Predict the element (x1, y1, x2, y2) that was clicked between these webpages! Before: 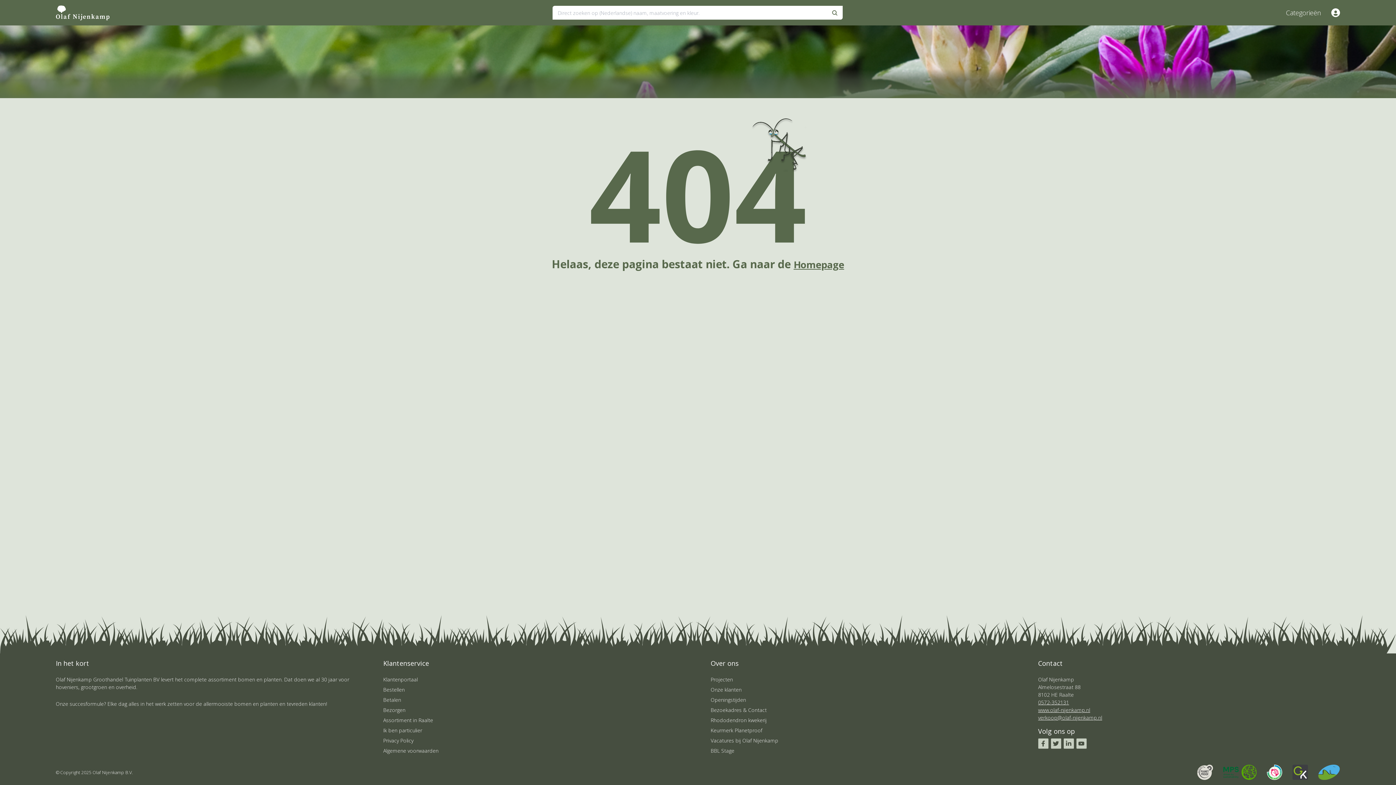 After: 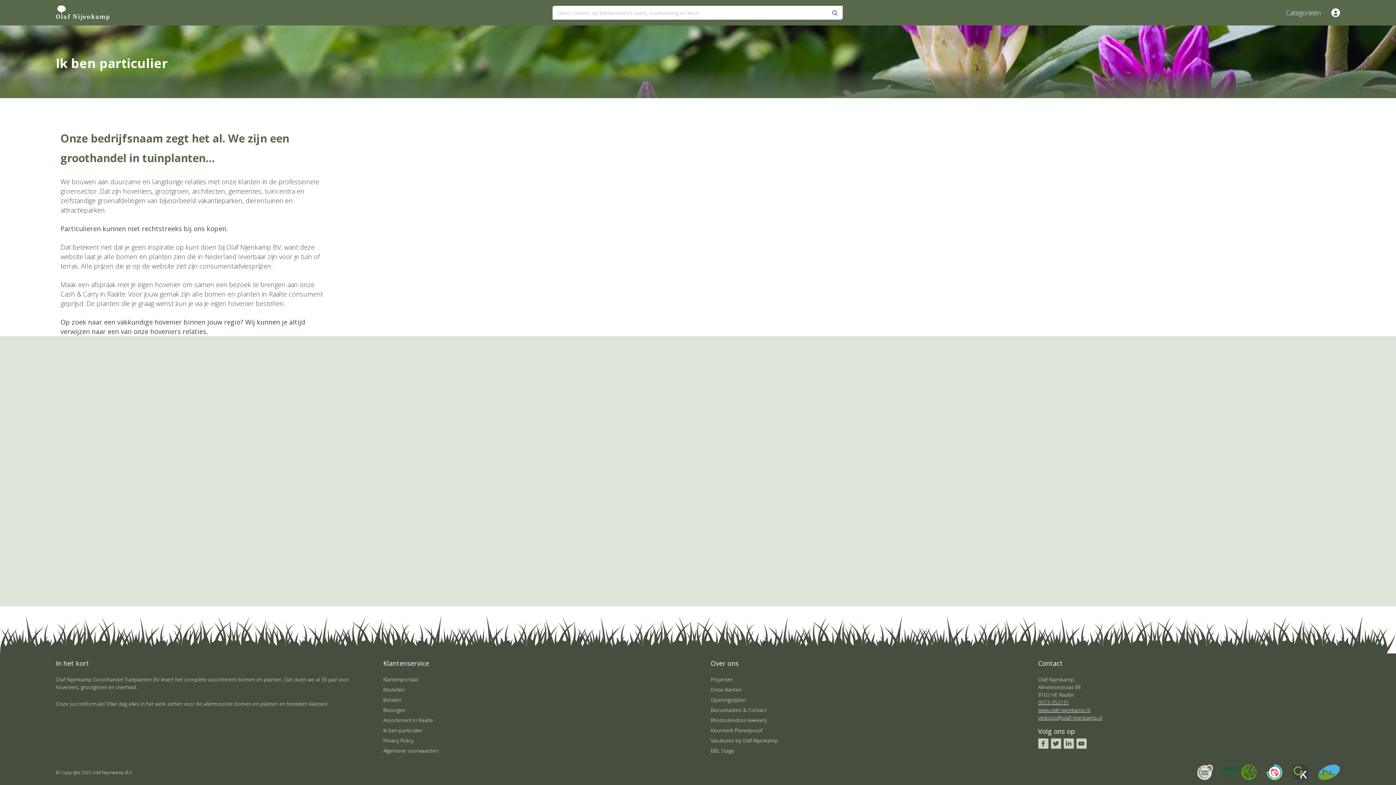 Action: bbox: (383, 727, 422, 734) label: Ik ben particulier